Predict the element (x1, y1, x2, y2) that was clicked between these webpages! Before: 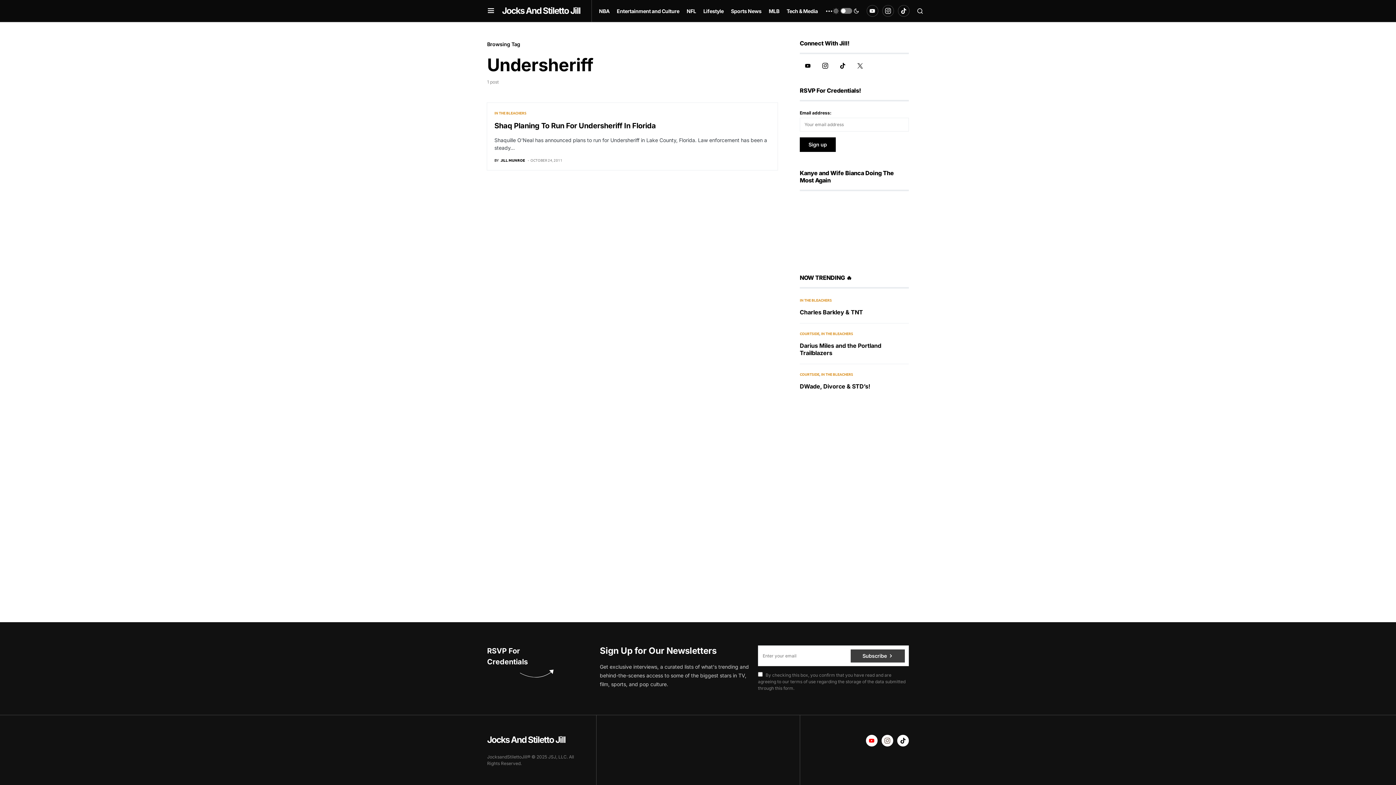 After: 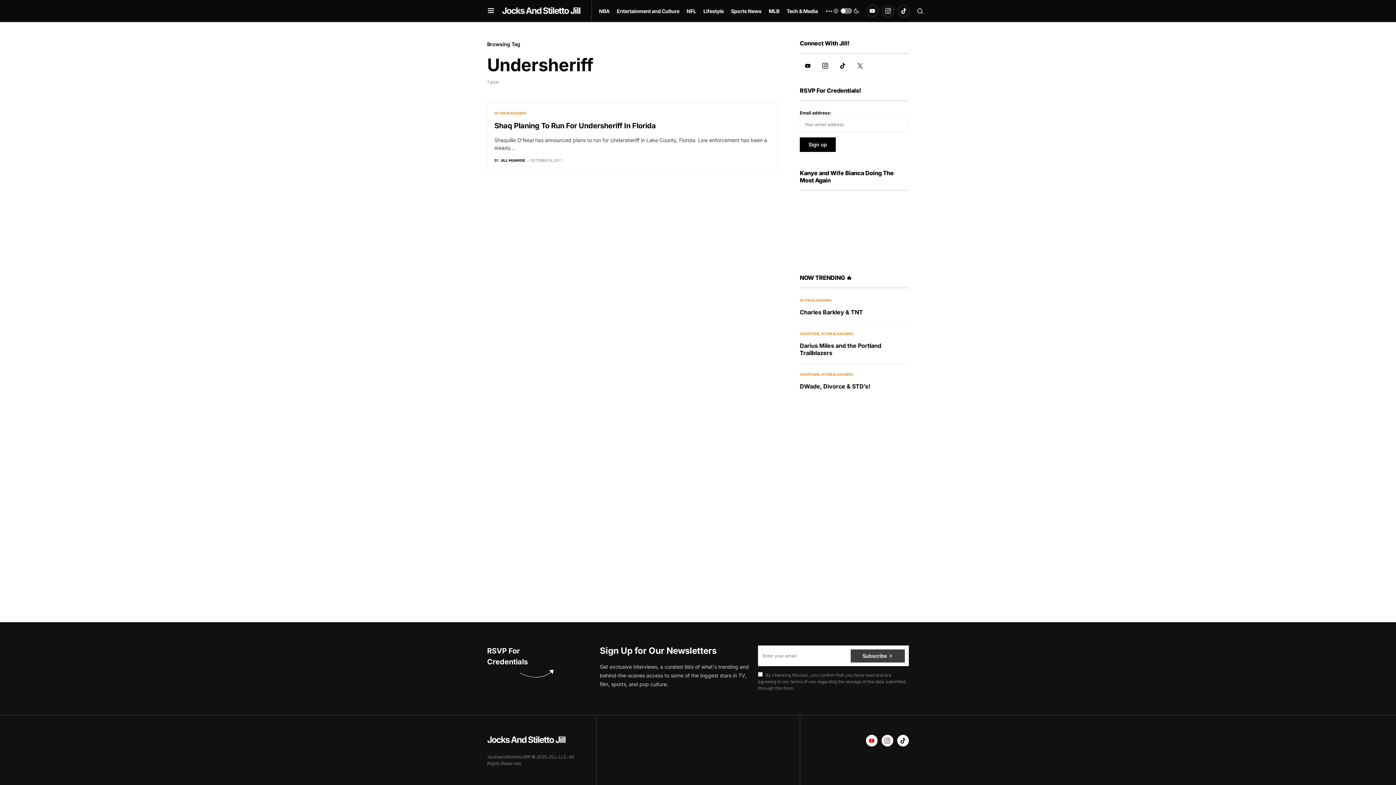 Action: label: TikTok bbox: (897, 733, 909, 748)